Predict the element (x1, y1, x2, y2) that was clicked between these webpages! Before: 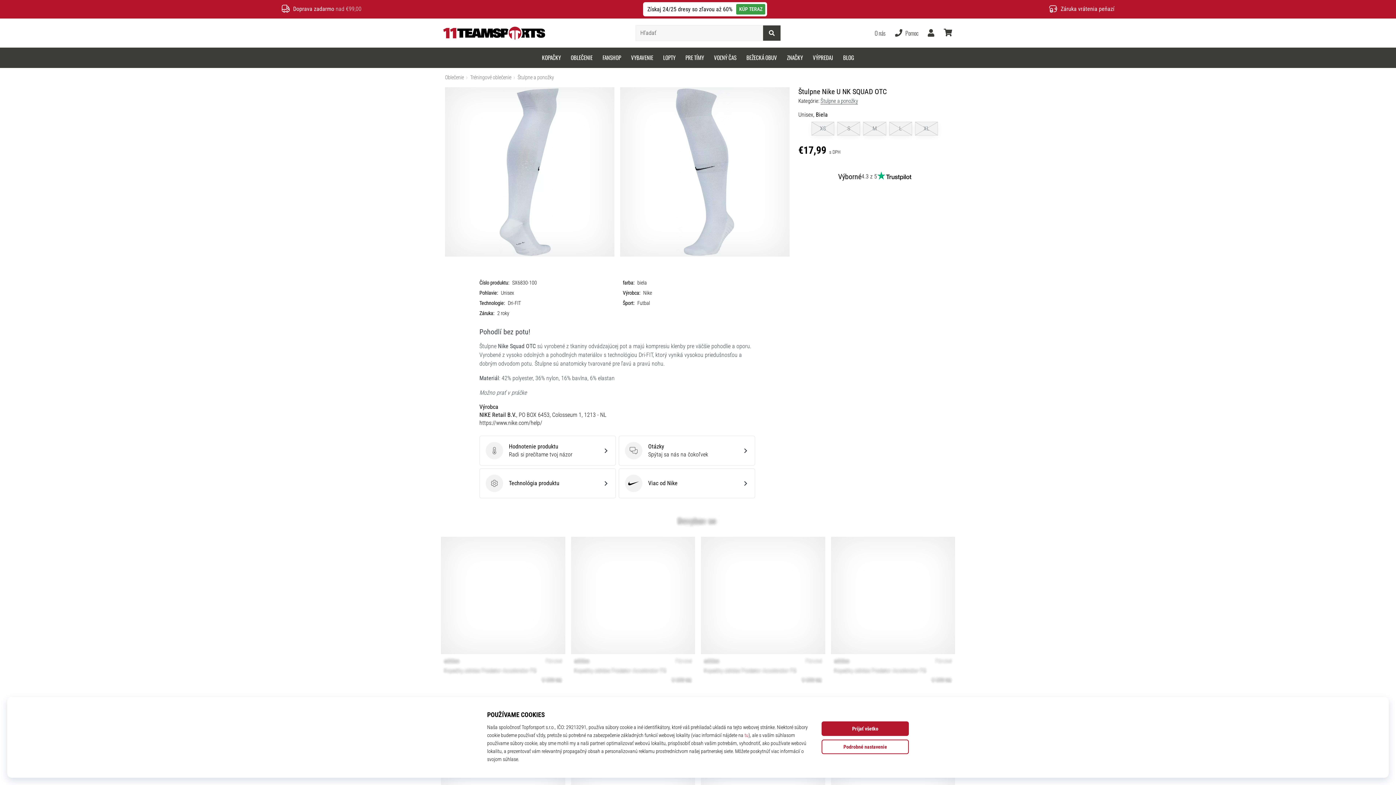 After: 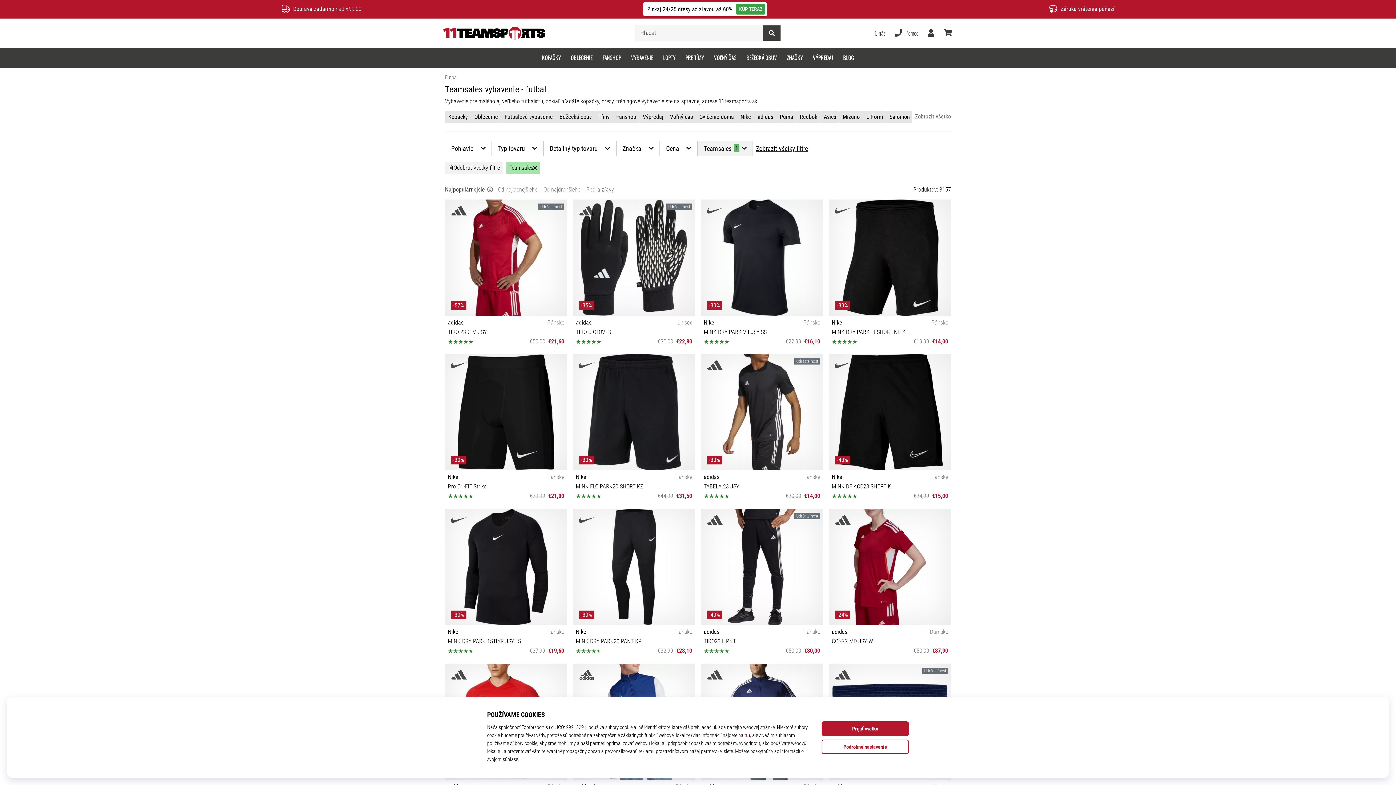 Action: bbox: (680, 47, 709, 67) label: PRE TÍMY